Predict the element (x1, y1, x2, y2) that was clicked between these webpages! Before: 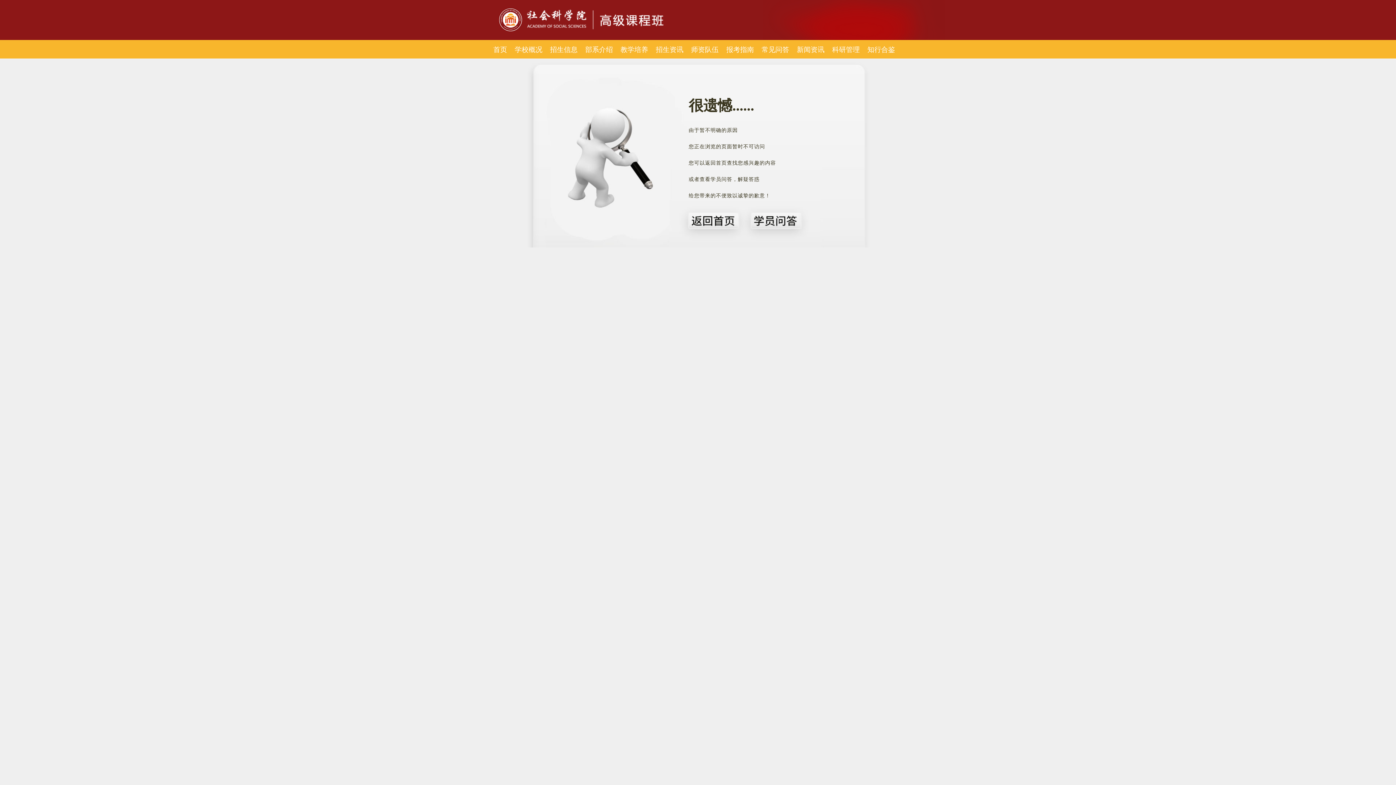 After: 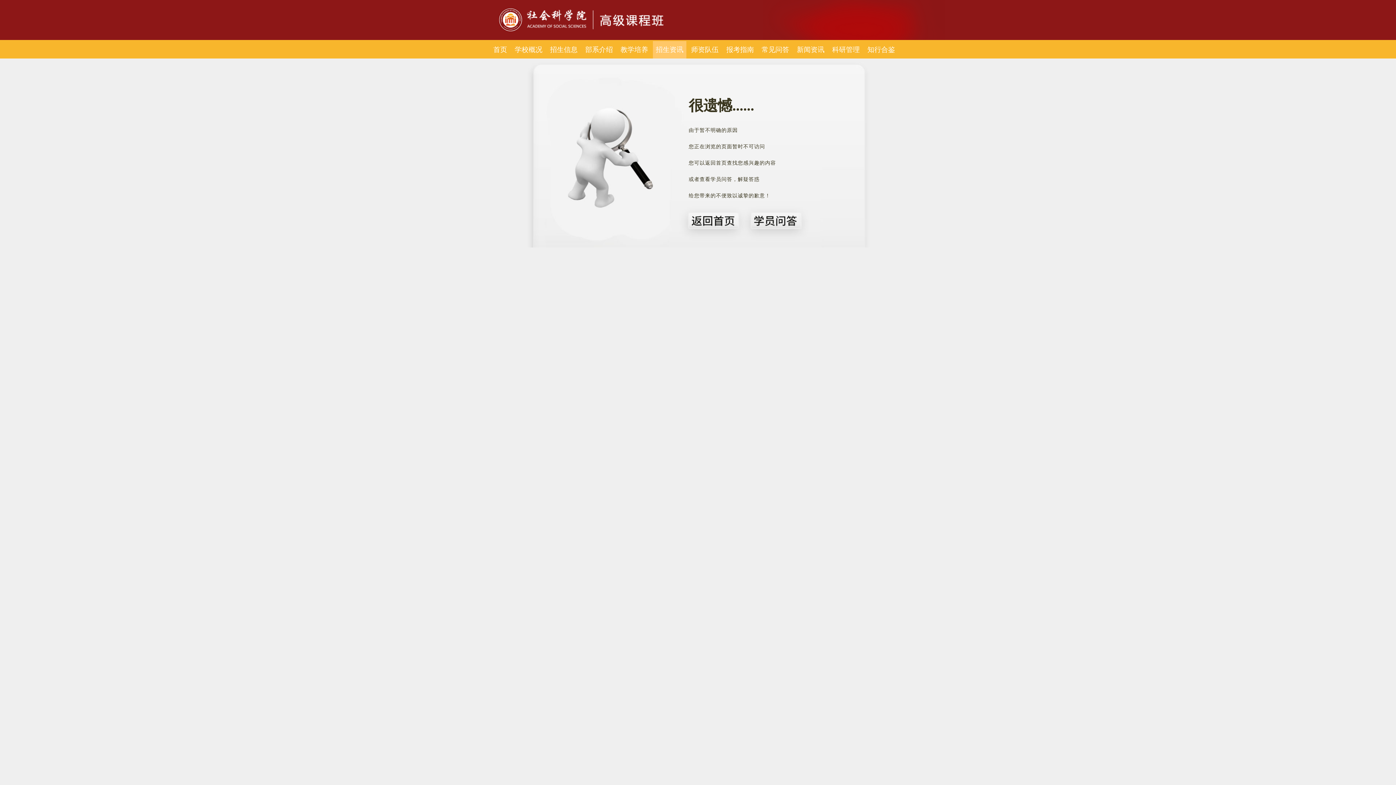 Action: label: 招生资讯 bbox: (653, 41, 686, 58)